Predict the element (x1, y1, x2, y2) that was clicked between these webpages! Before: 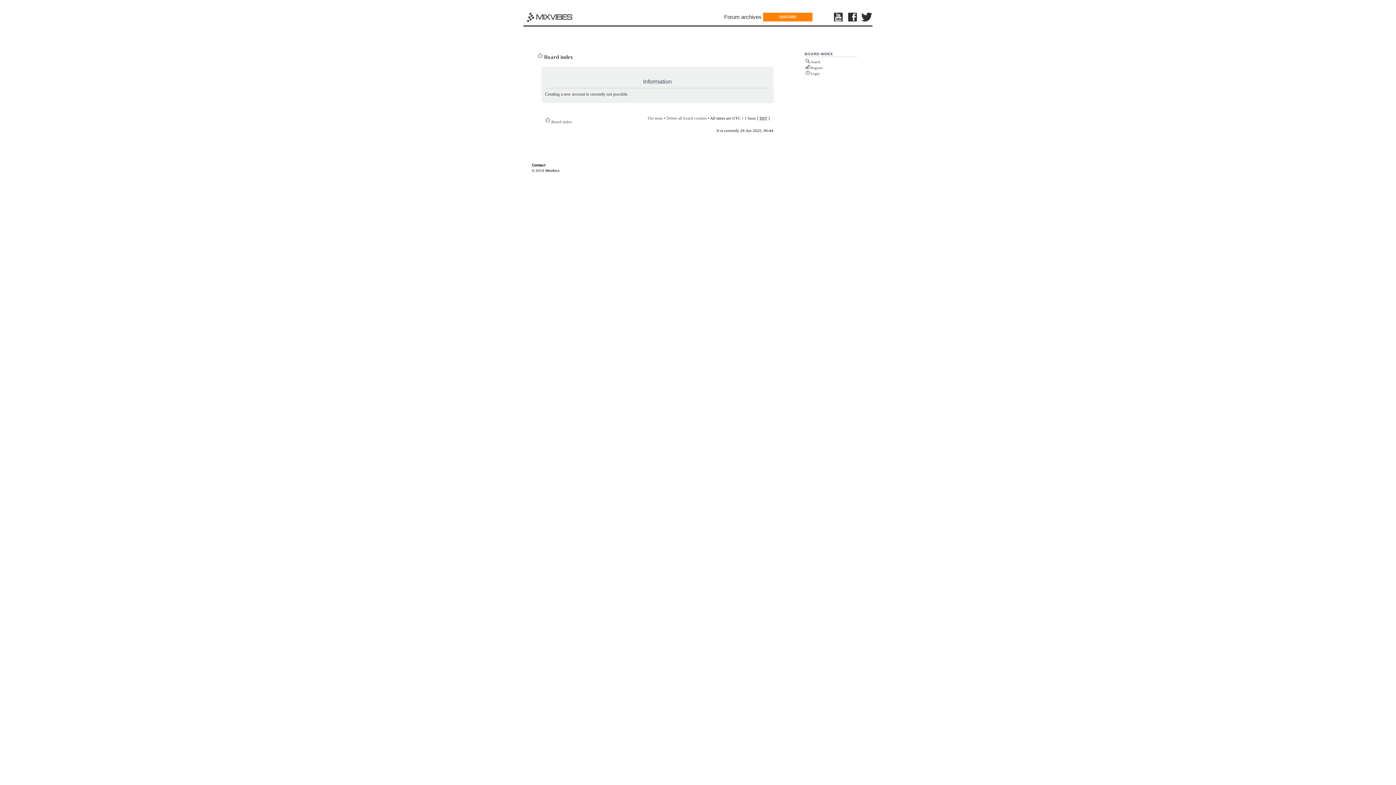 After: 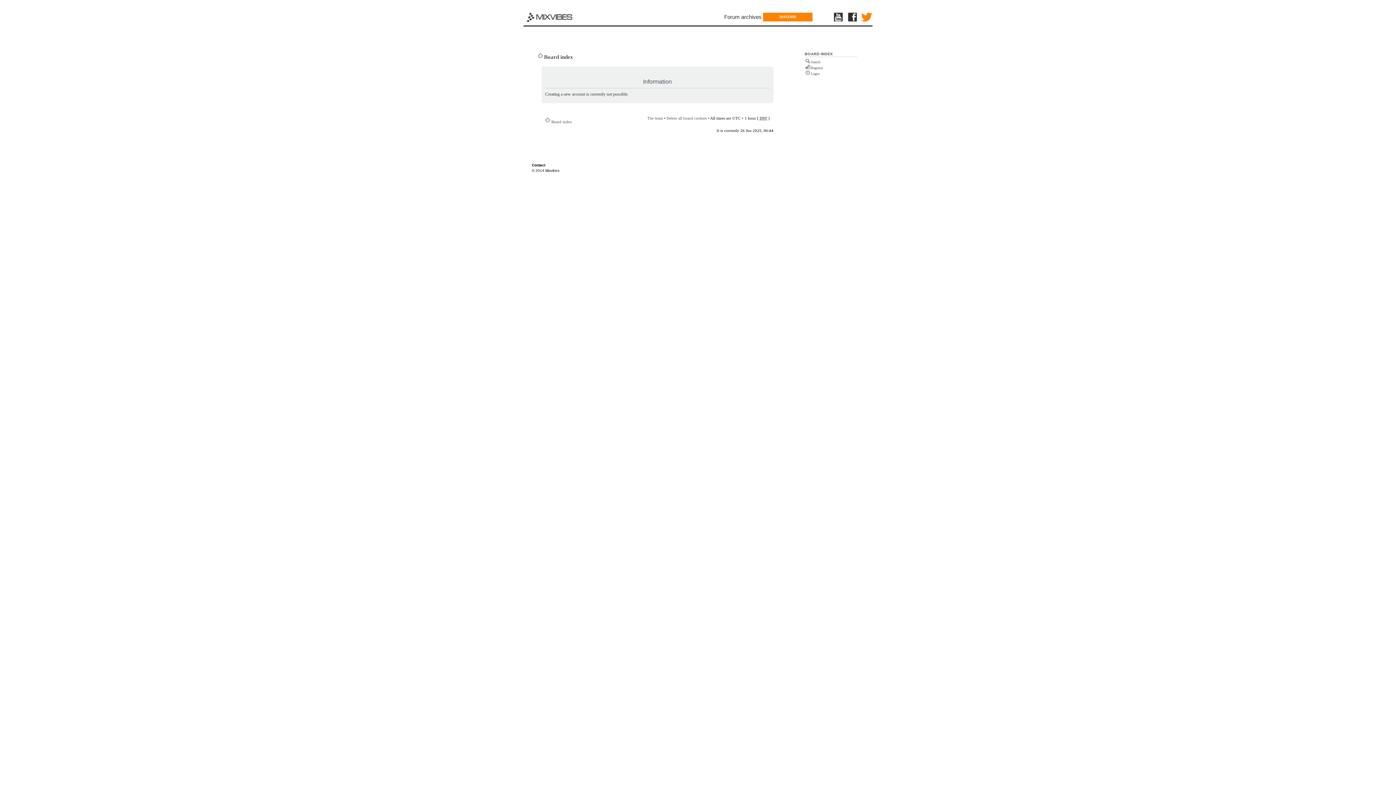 Action: bbox: (861, 12, 872, 22)